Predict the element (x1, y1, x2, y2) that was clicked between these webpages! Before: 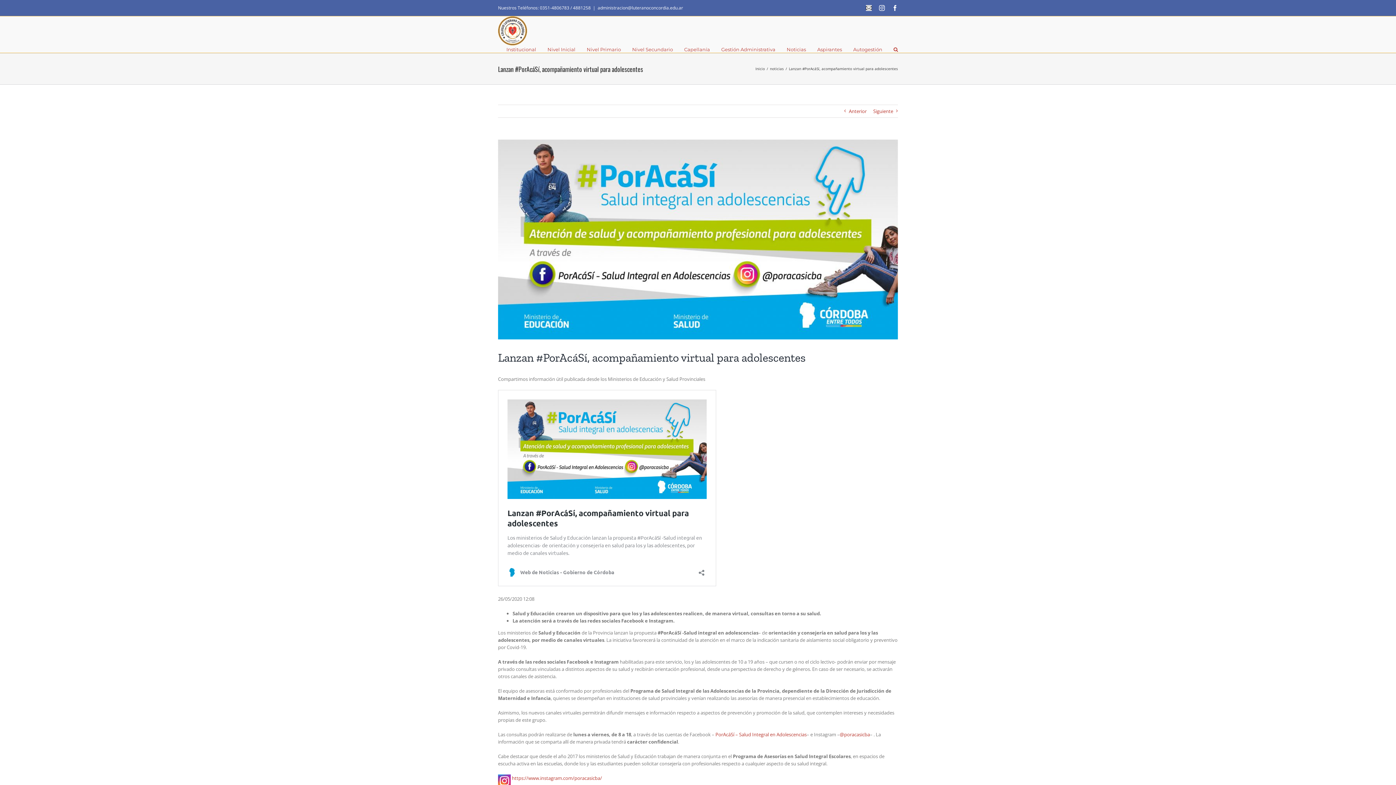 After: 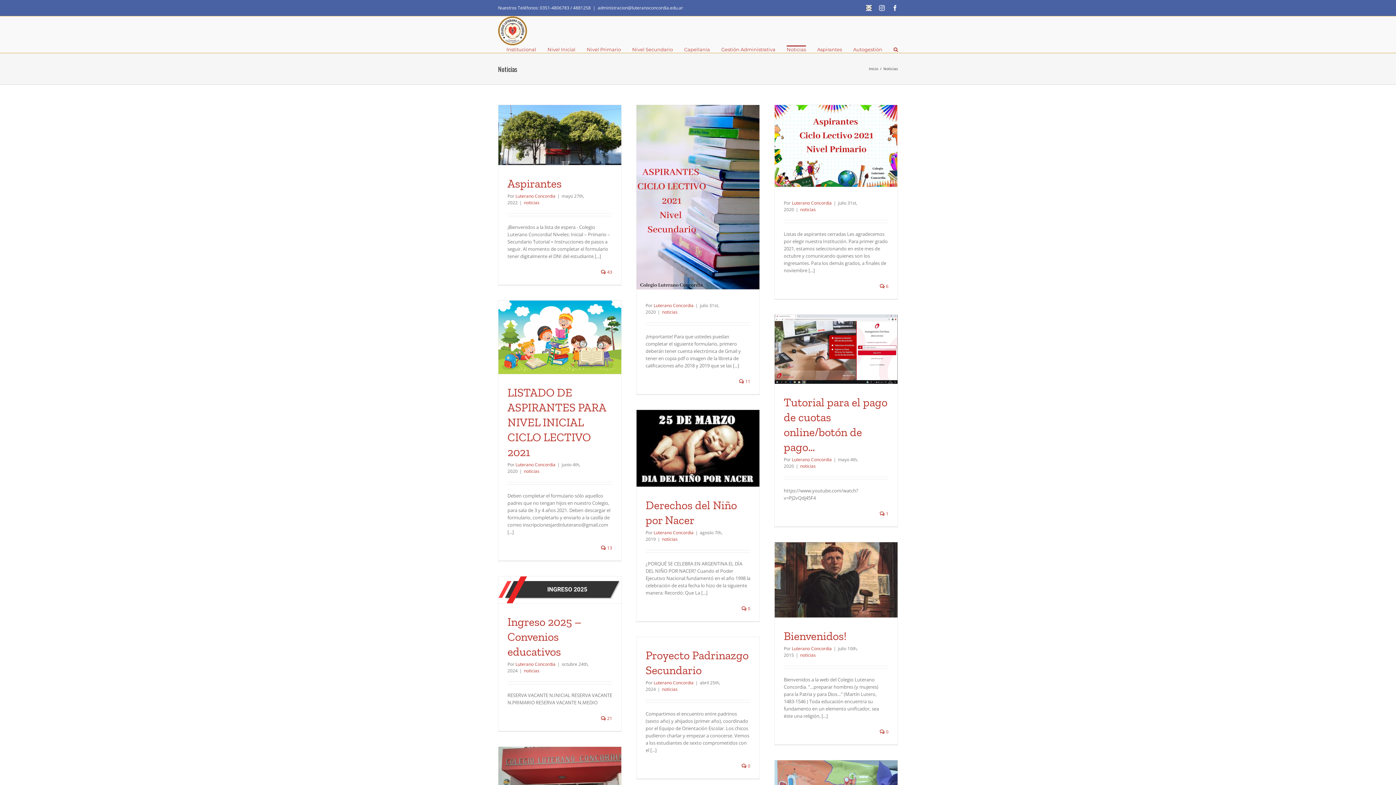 Action: bbox: (786, 45, 806, 52) label: Noticias